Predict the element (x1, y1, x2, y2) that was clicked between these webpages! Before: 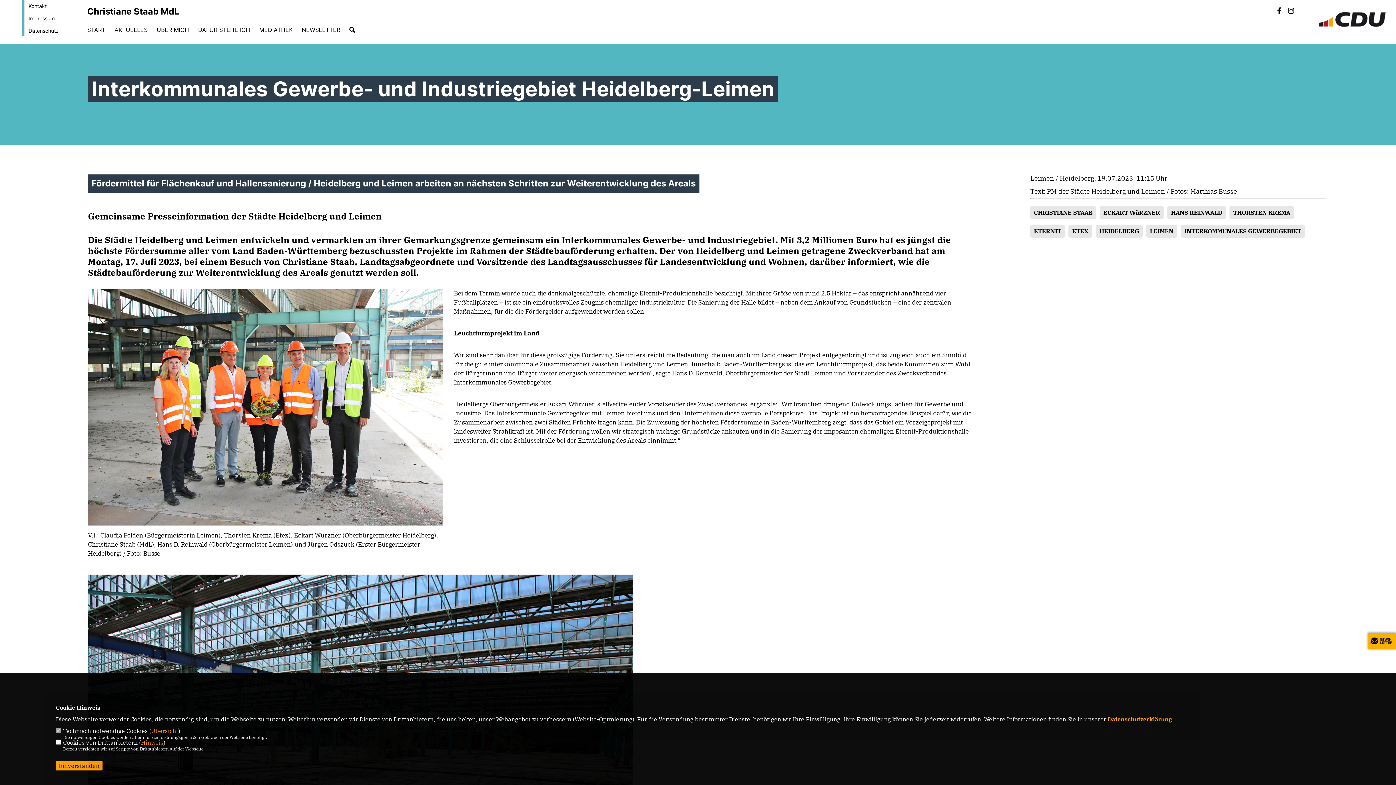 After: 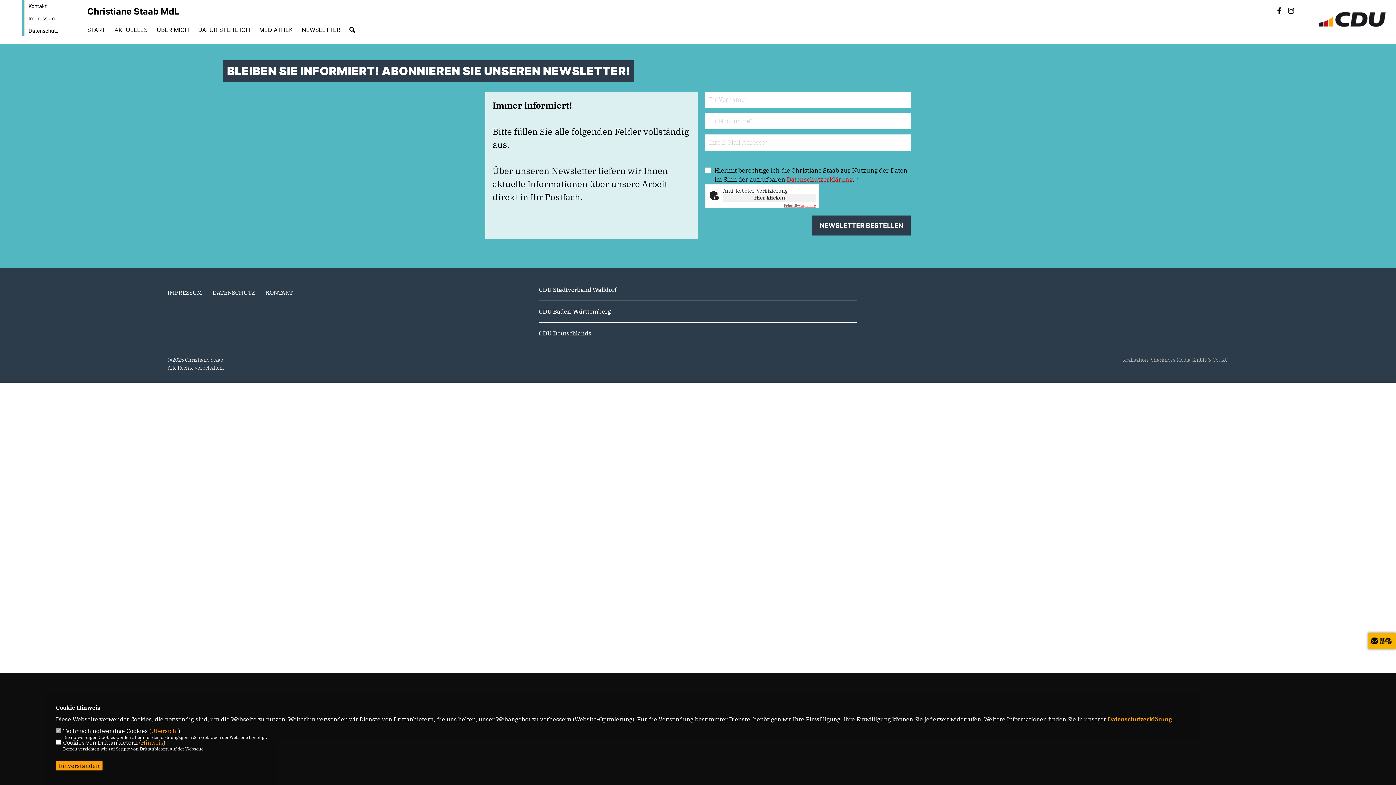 Action: label: NEWSLETTER bbox: (301, 26, 340, 32)